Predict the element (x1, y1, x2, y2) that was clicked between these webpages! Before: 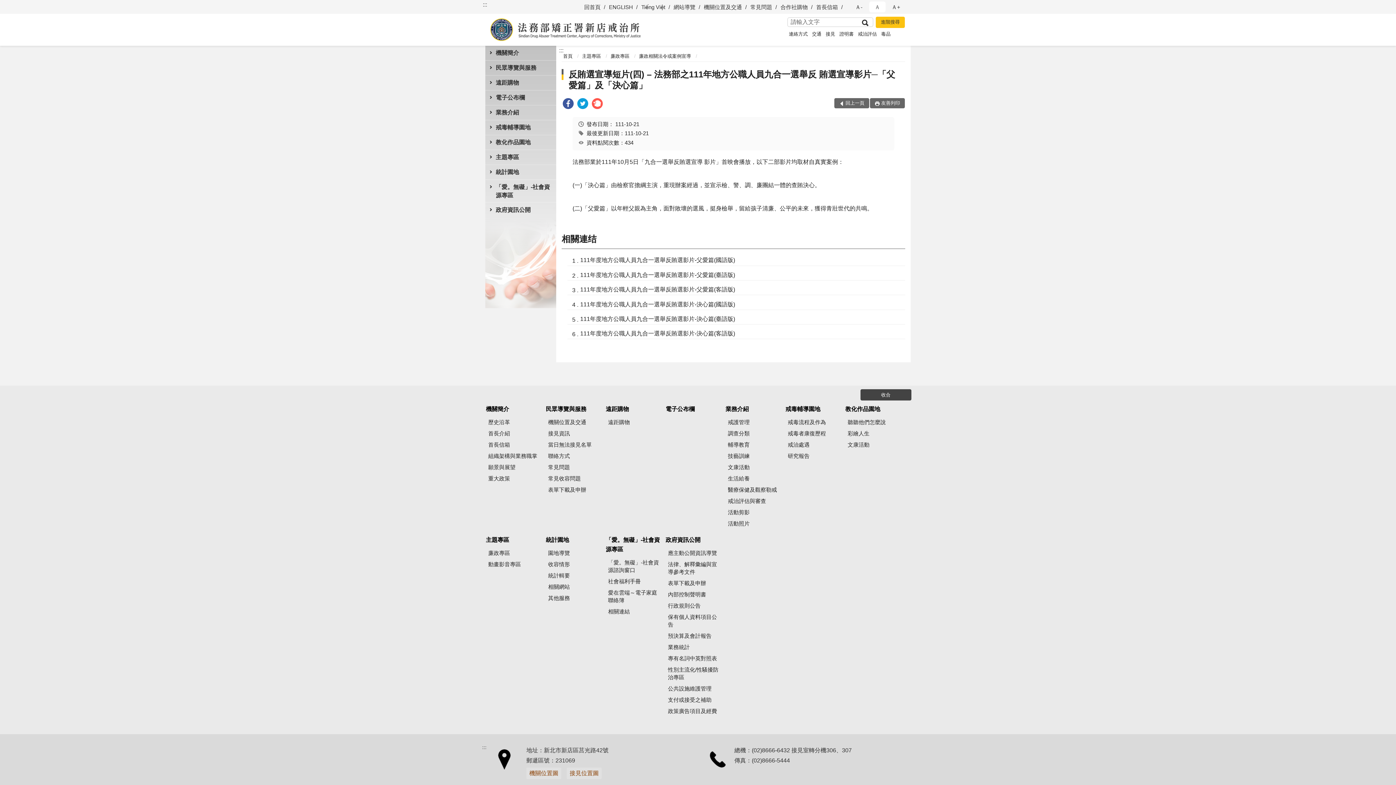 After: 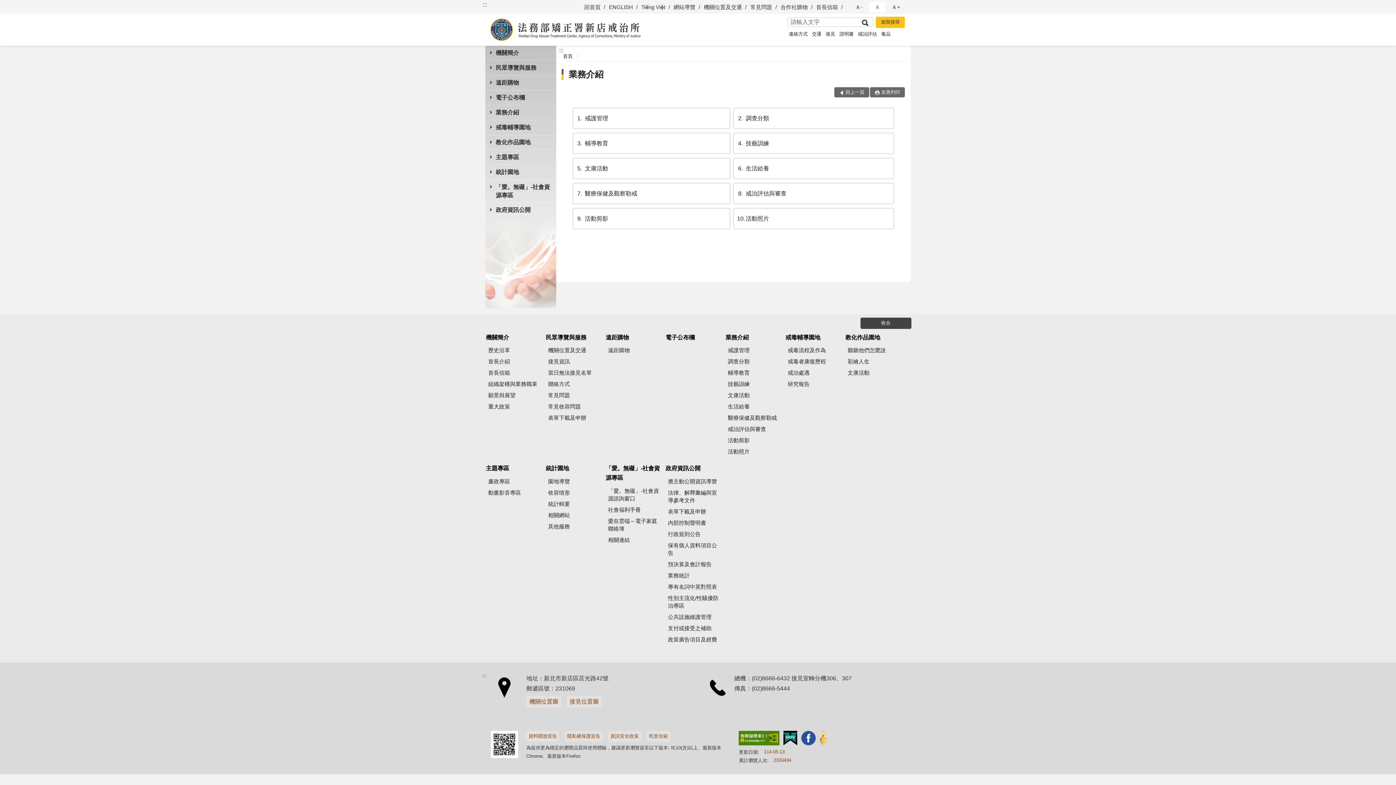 Action: bbox: (485, 105, 556, 120) label: 業務介紹